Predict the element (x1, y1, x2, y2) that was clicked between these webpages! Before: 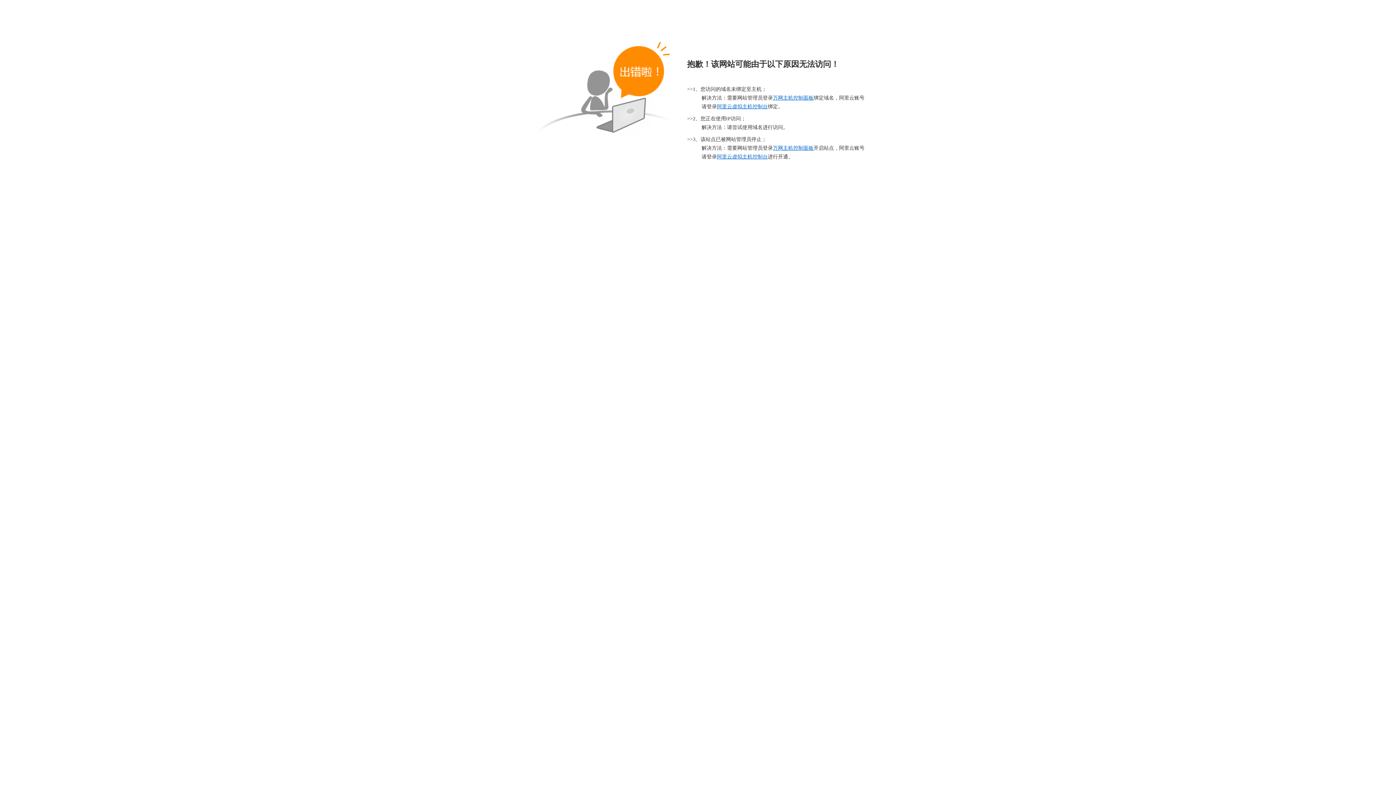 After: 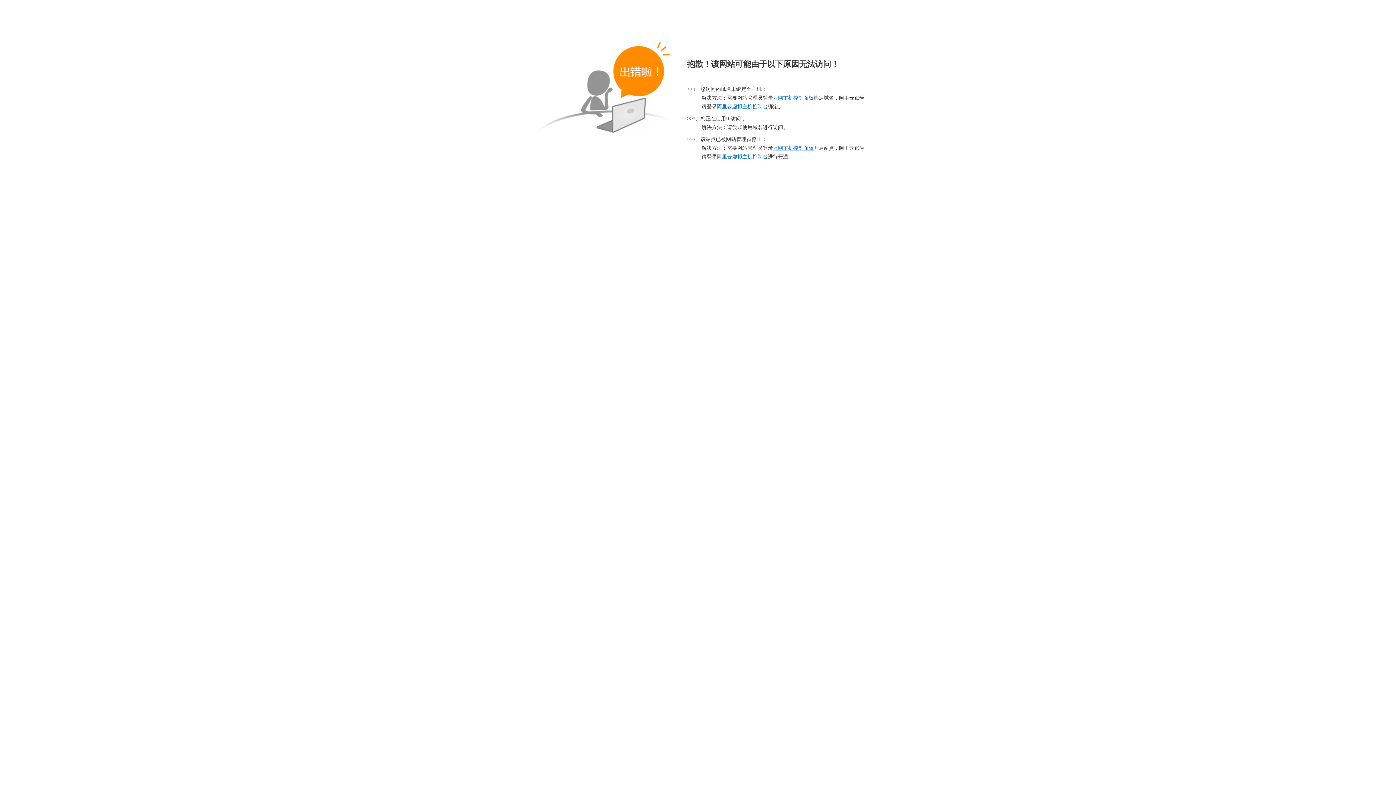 Action: label: 阿里云虚拟主机控制台 bbox: (717, 154, 768, 159)